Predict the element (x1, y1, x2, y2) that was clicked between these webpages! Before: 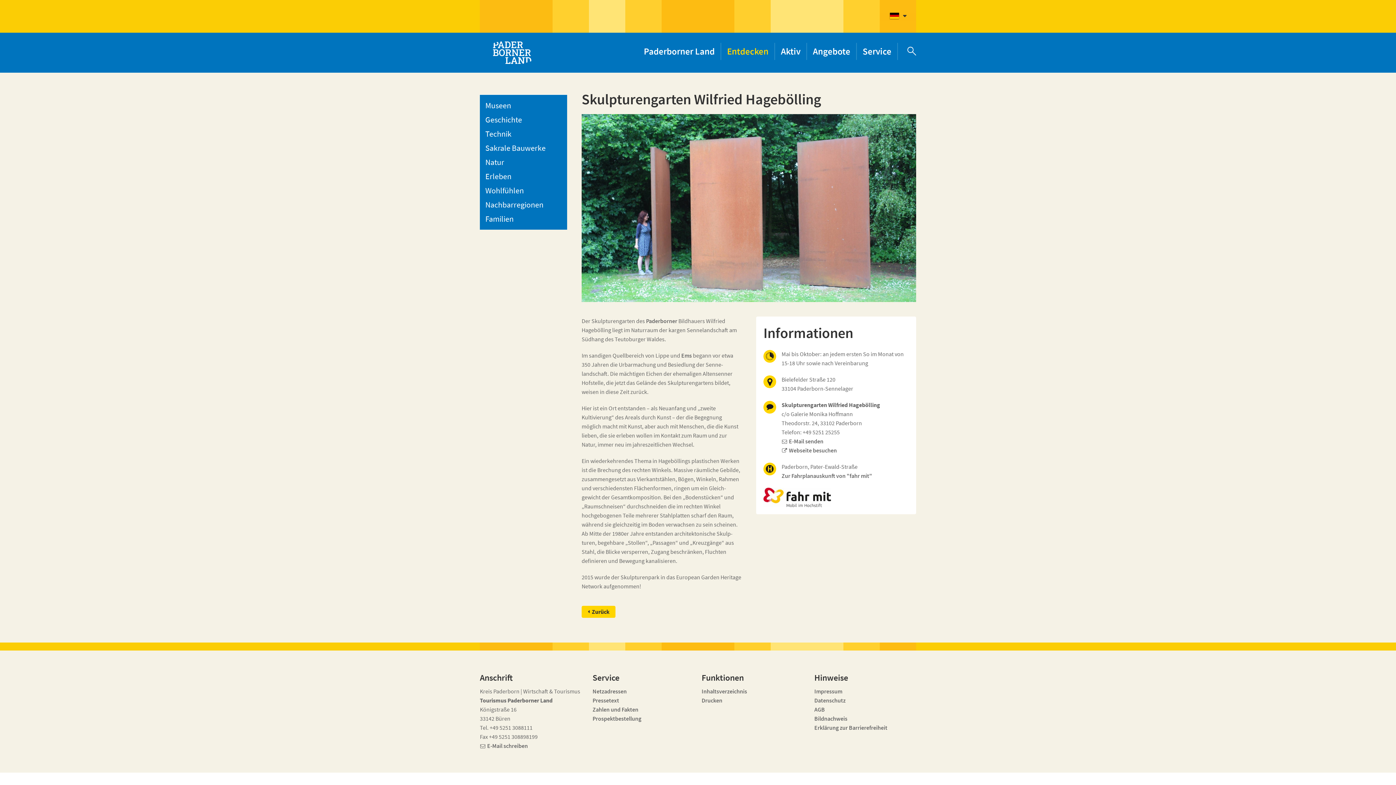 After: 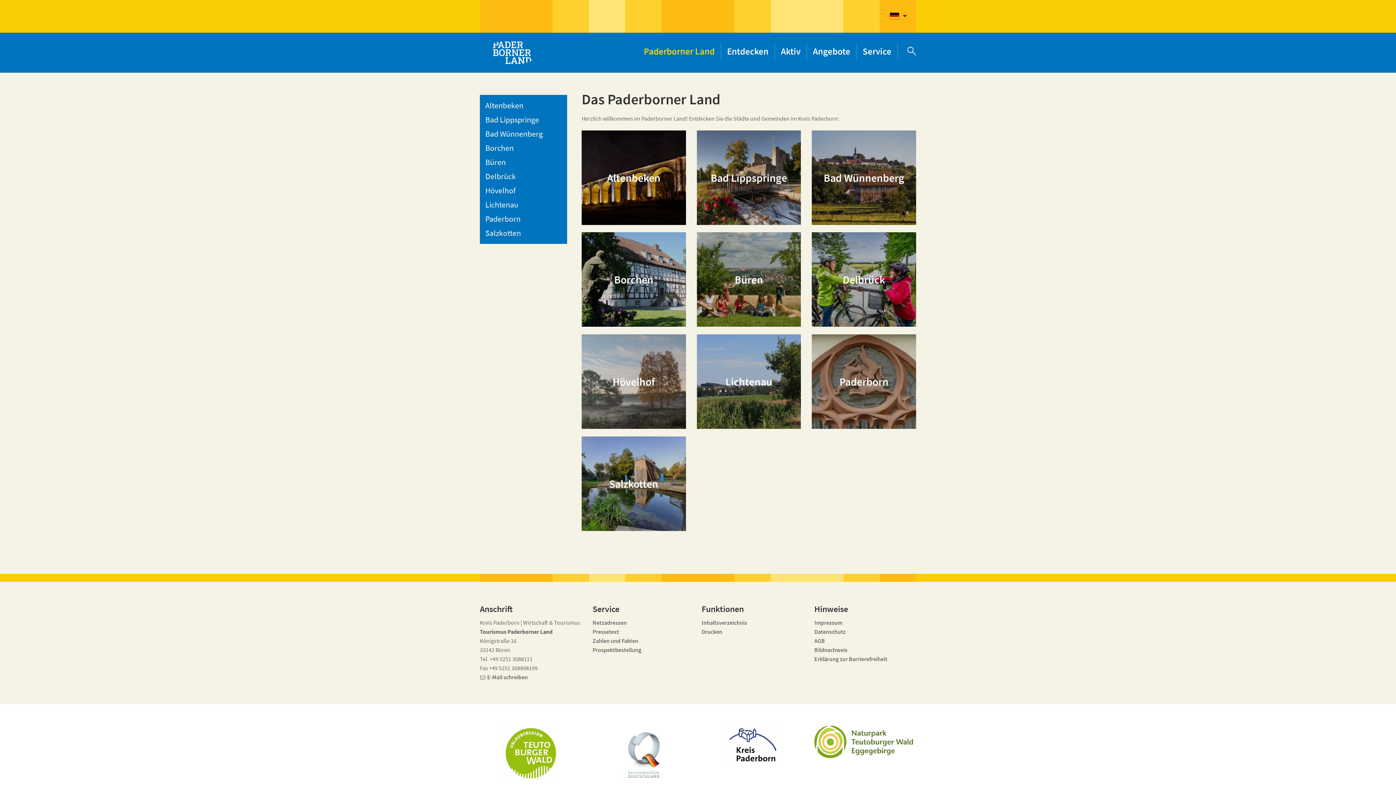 Action: label: Paderborner Land bbox: (638, 42, 721, 60)